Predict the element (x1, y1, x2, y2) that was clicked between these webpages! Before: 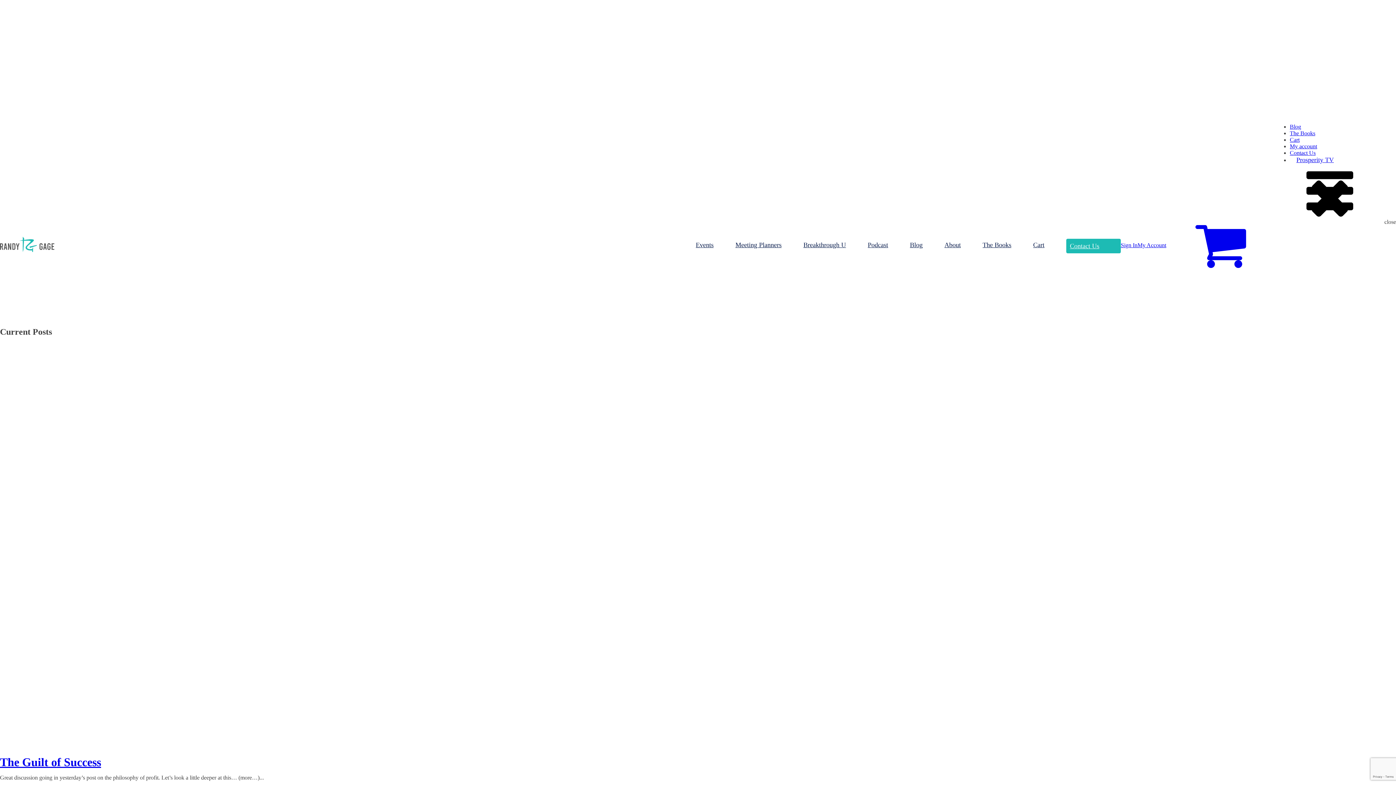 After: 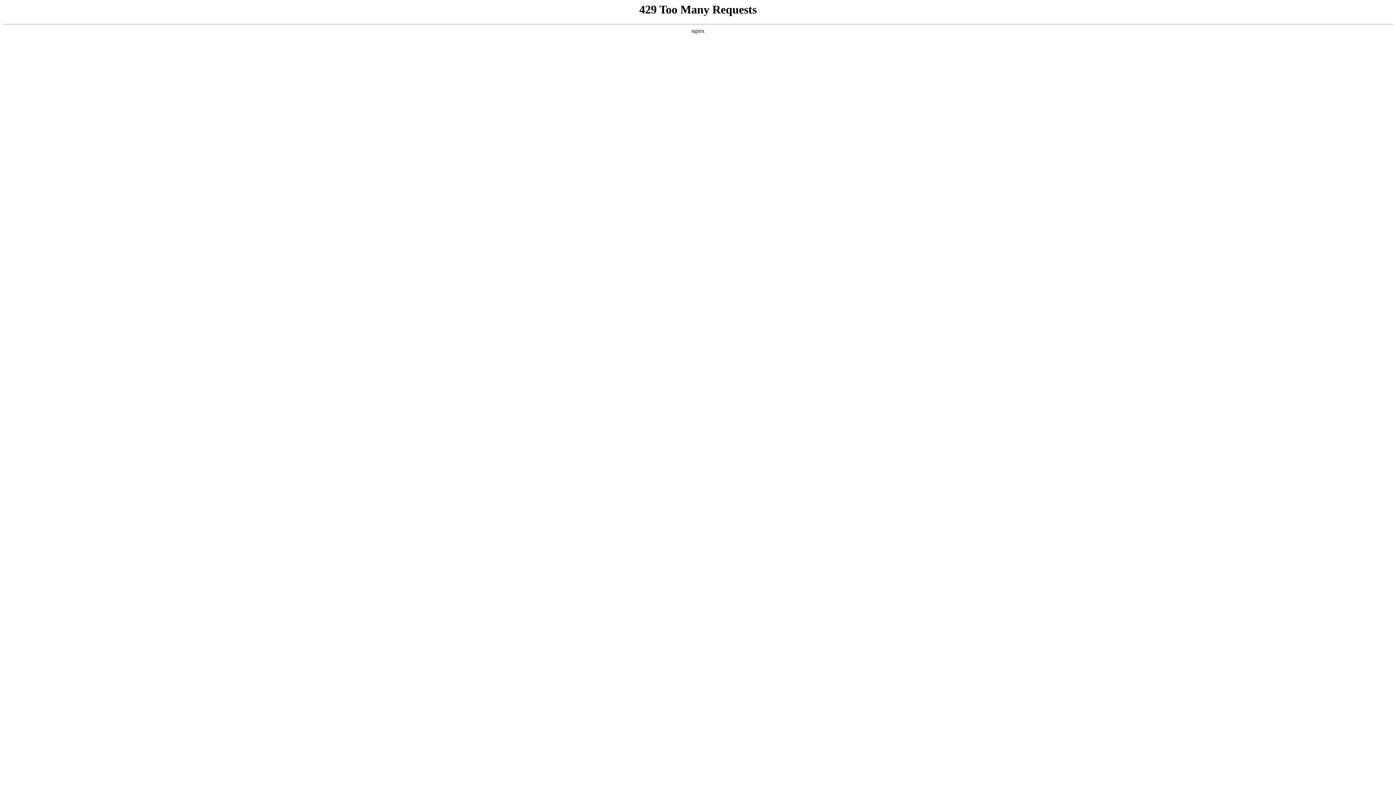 Action: bbox: (1033, 234, 1044, 253) label: Cart